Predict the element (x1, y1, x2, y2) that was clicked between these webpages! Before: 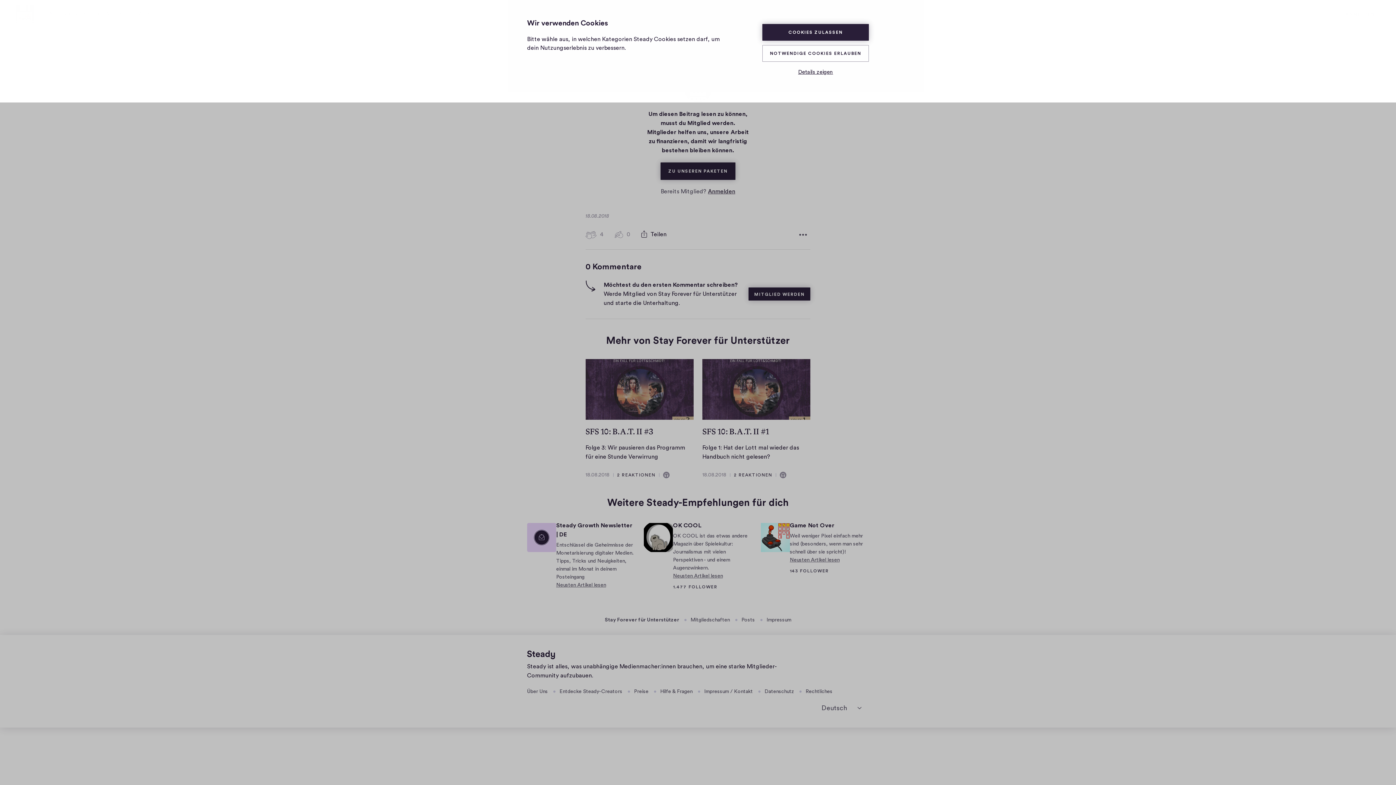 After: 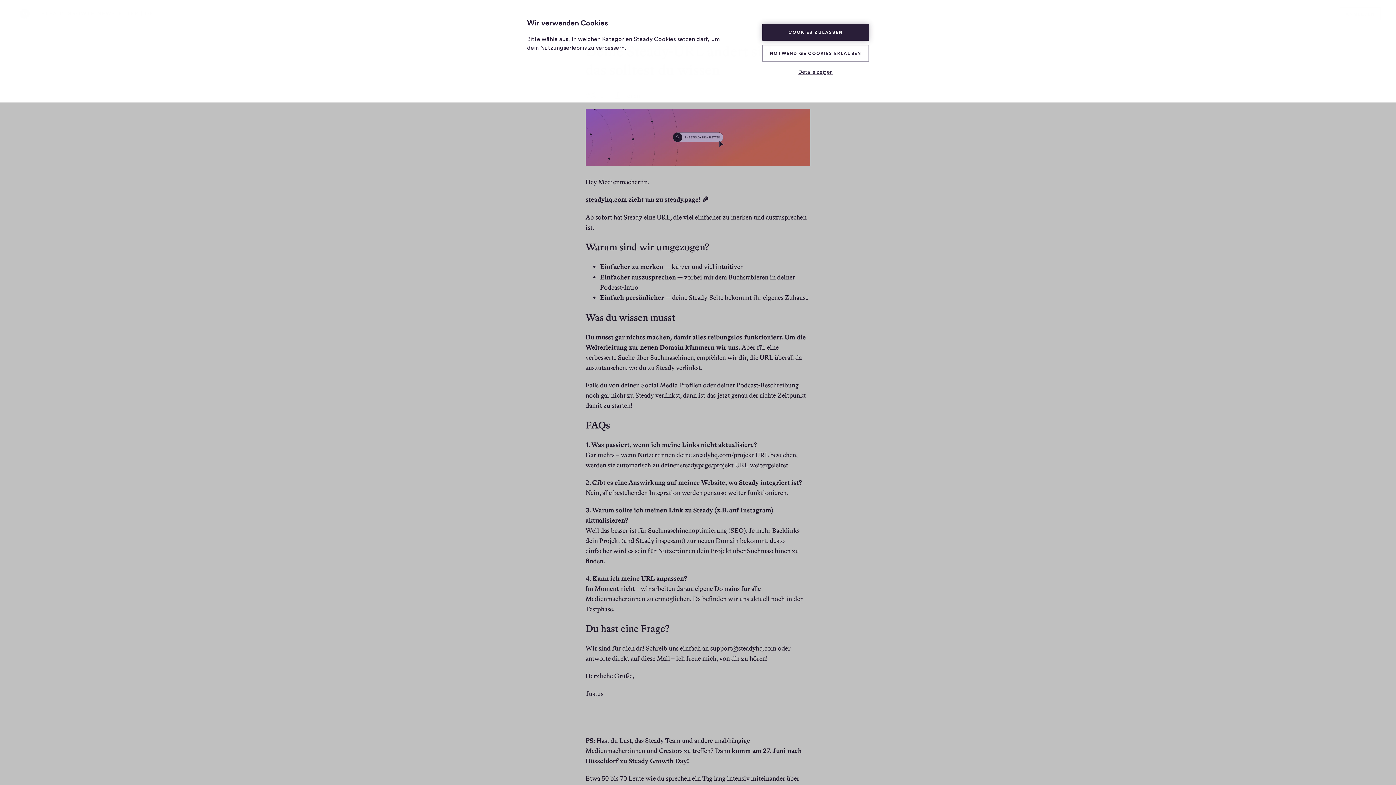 Action: label: Neusten Artikel lesen bbox: (556, 582, 606, 588)